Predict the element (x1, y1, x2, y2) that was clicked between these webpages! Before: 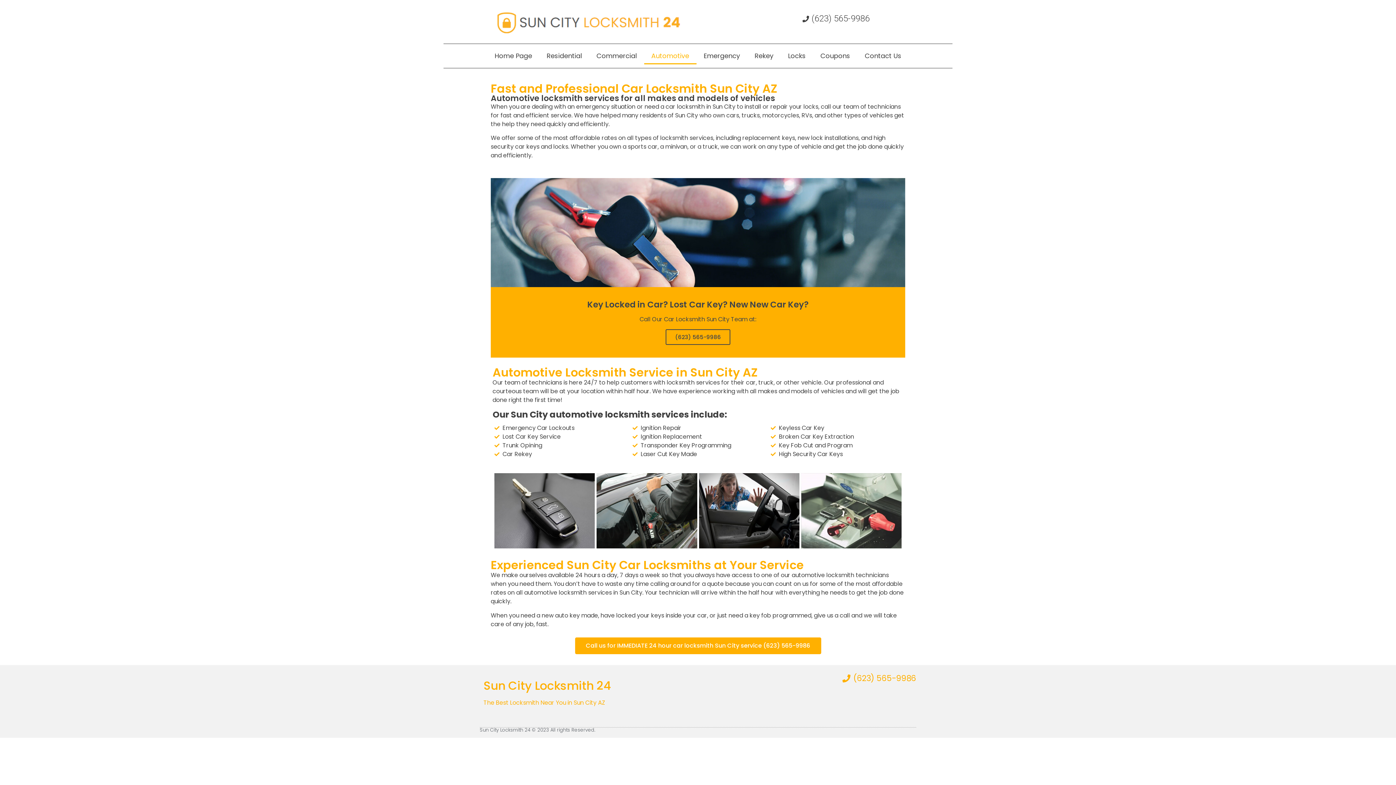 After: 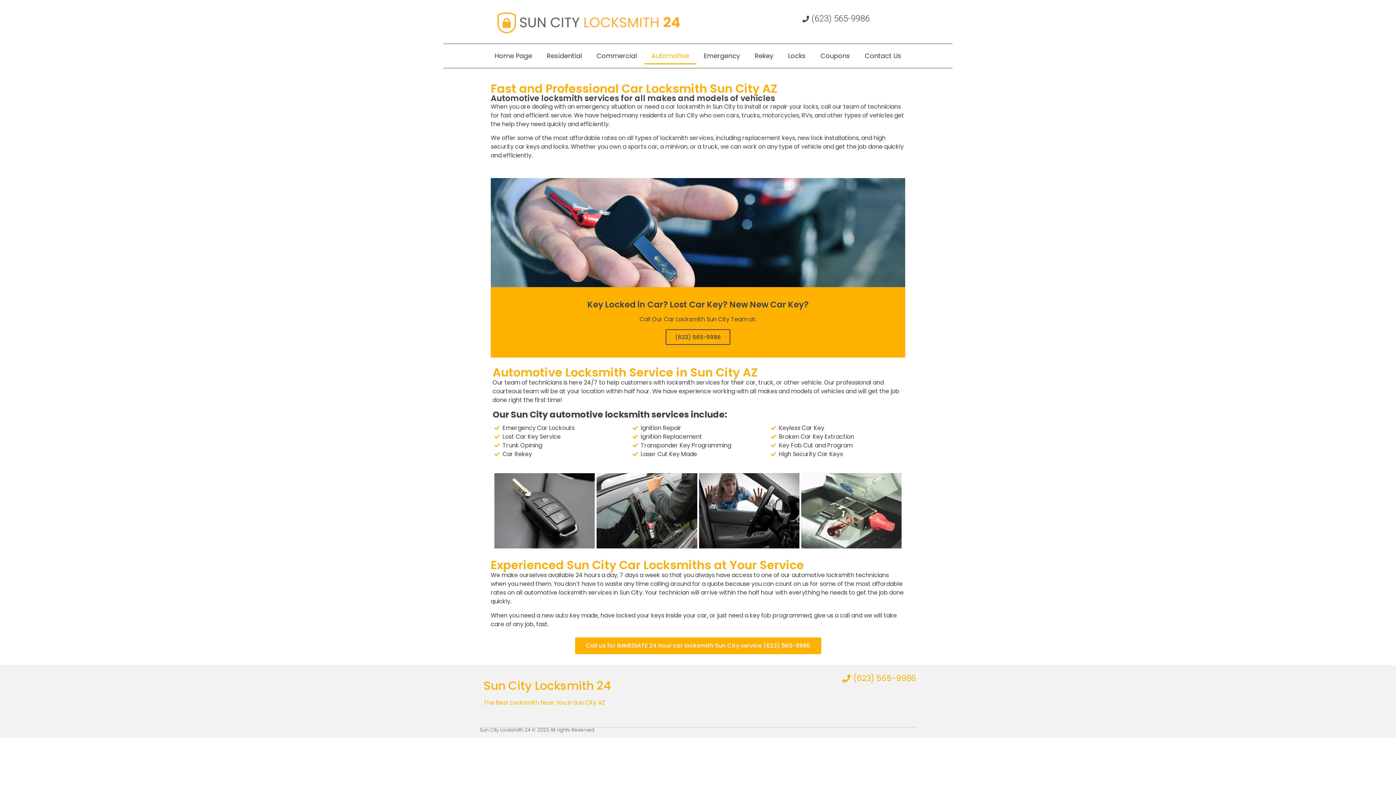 Action: bbox: (575, 637, 821, 654) label: Call us for IMMEDIATE 24 hour car locksmith Sun City service (623) 565-9986